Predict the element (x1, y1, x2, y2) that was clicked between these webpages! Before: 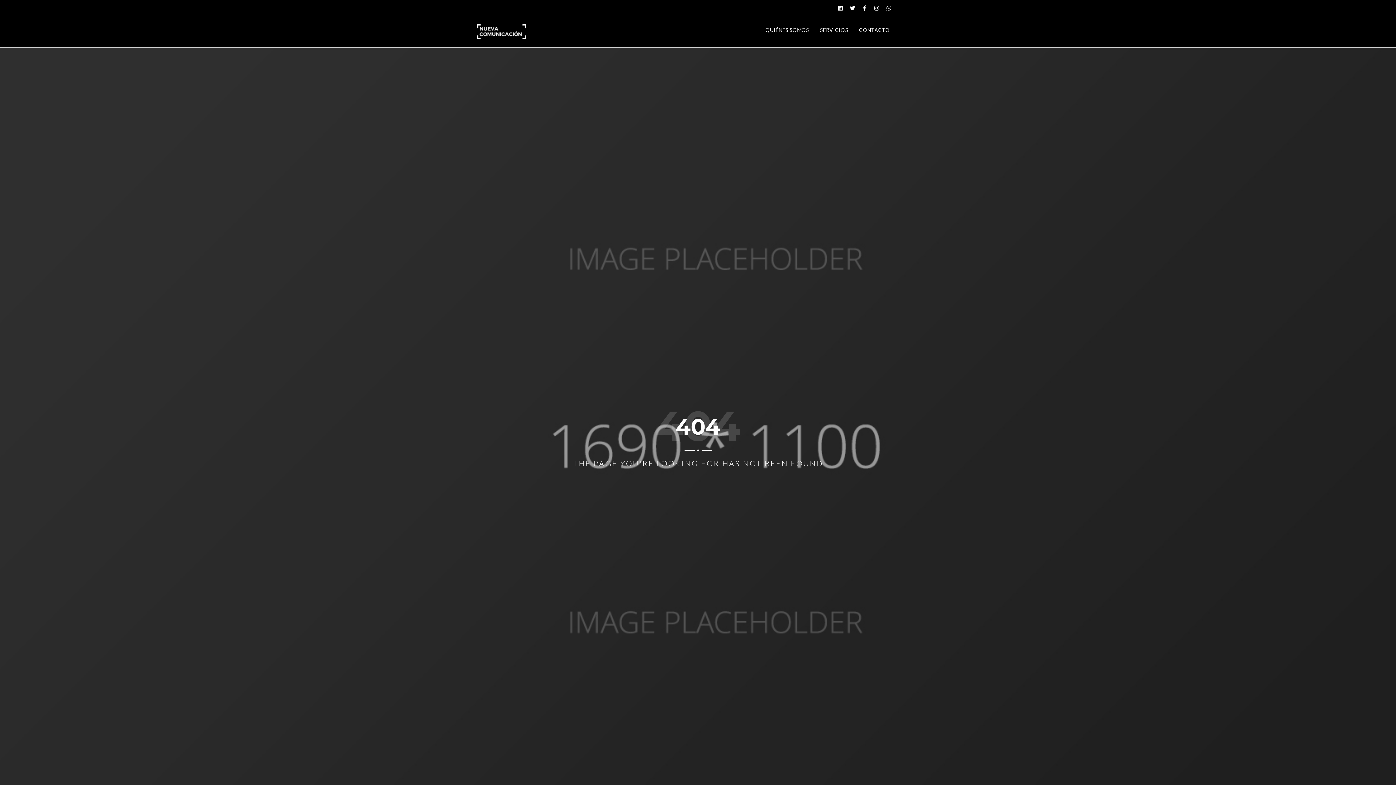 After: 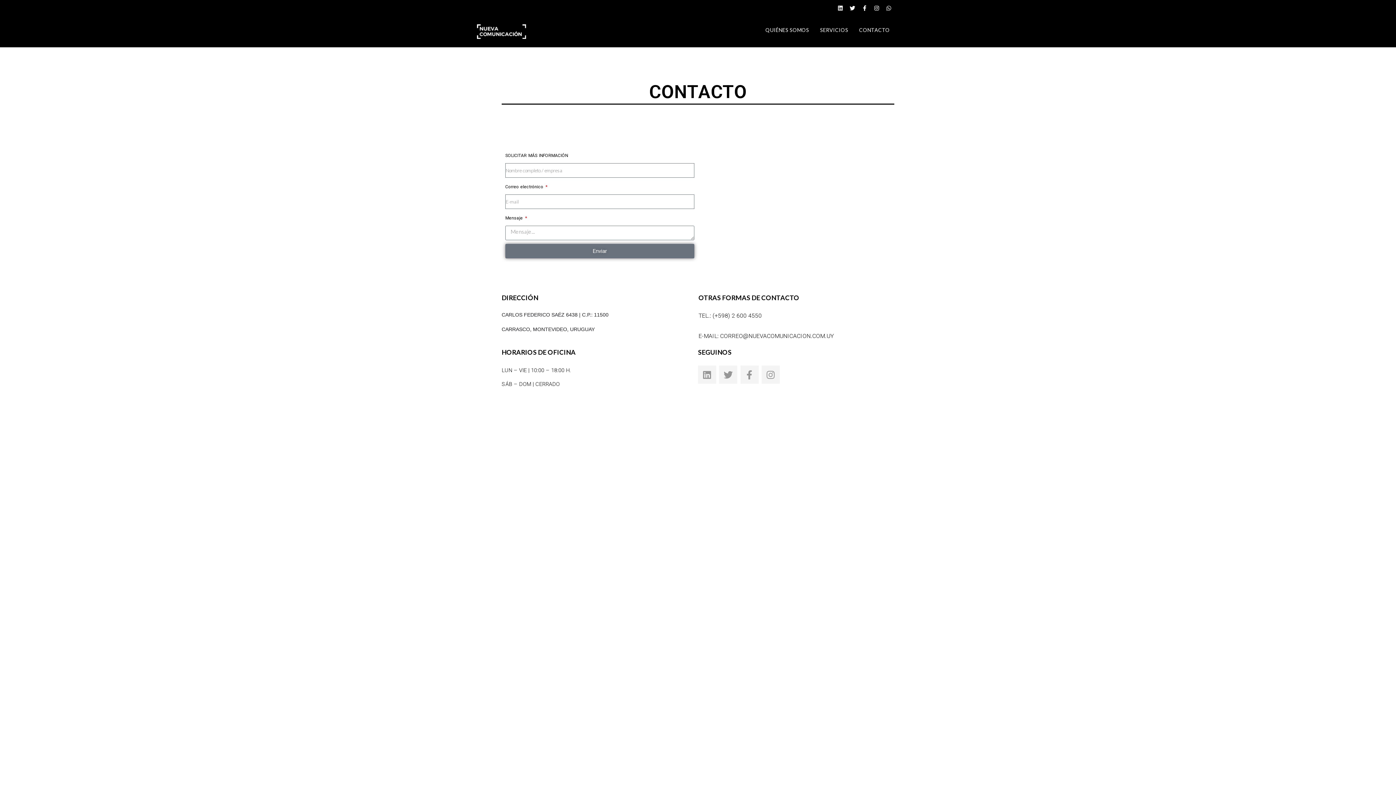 Action: bbox: (855, 18, 894, 41) label: CONTACTO